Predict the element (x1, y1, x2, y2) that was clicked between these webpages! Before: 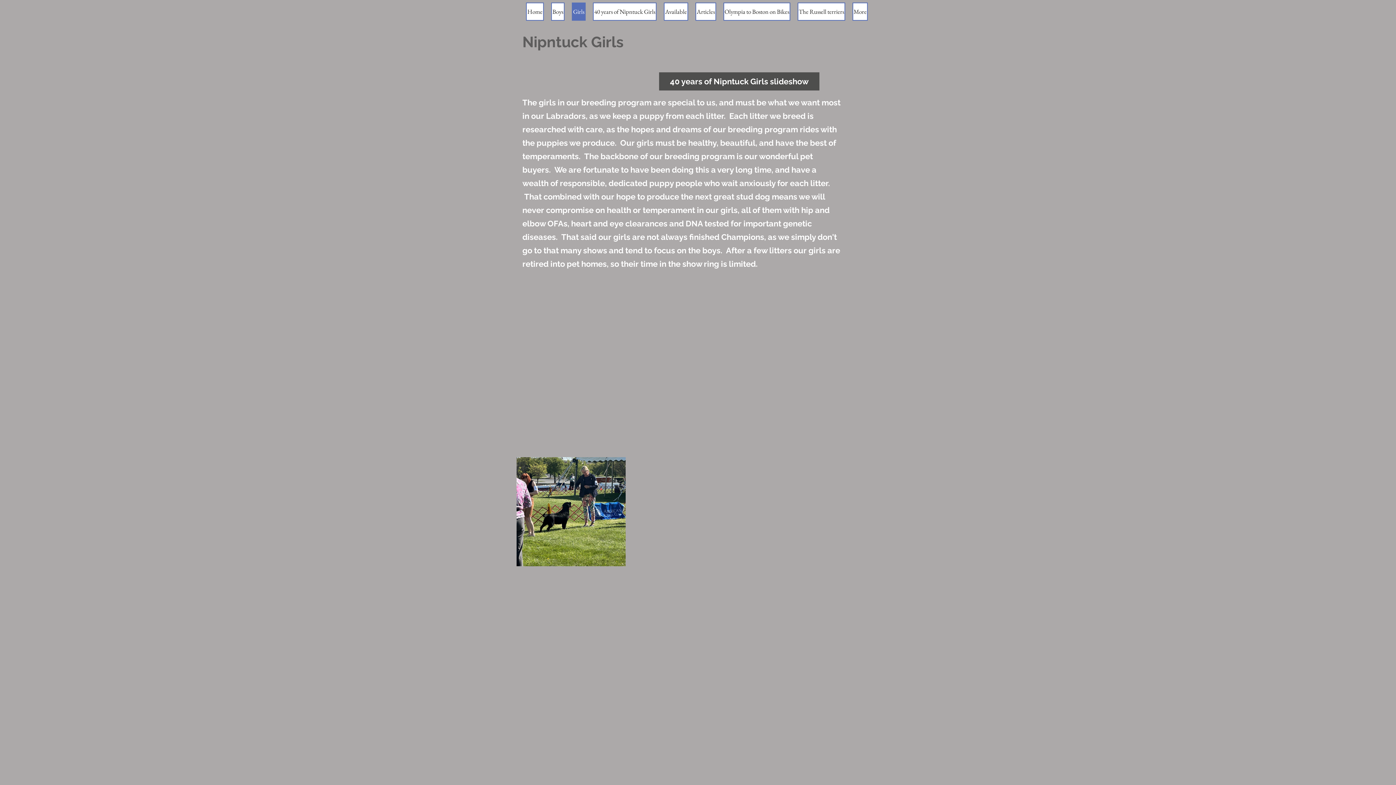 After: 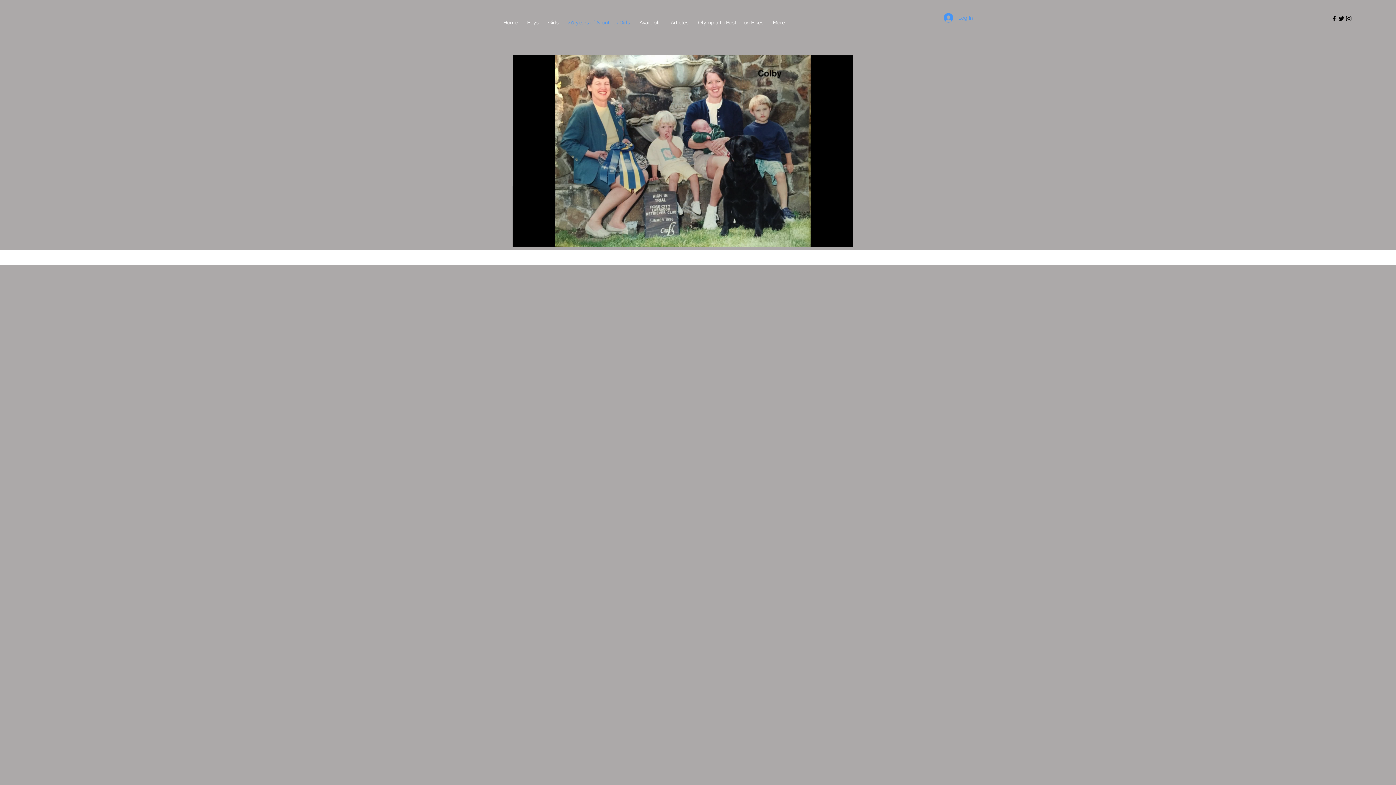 Action: label: 40 years of Nipntuck Girls slideshow bbox: (659, 72, 819, 90)